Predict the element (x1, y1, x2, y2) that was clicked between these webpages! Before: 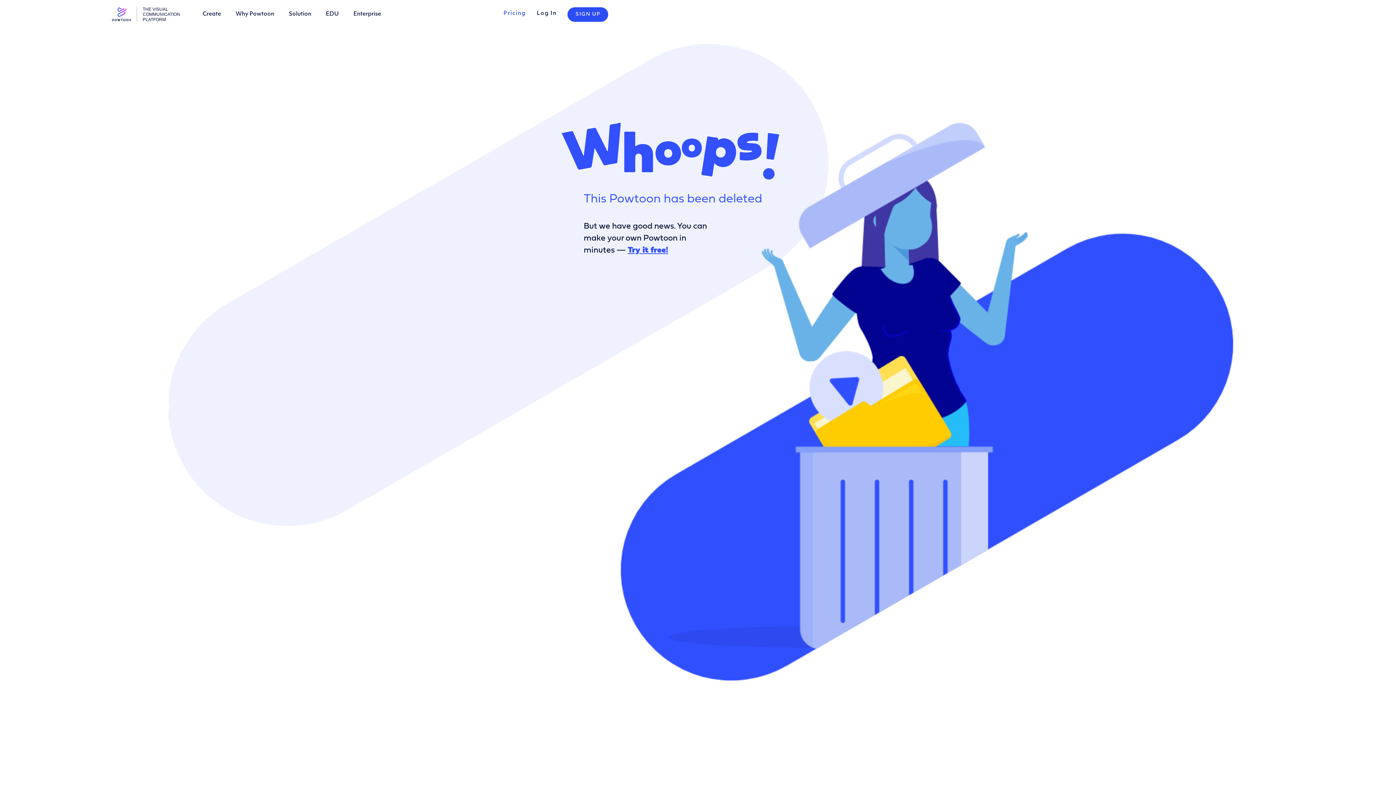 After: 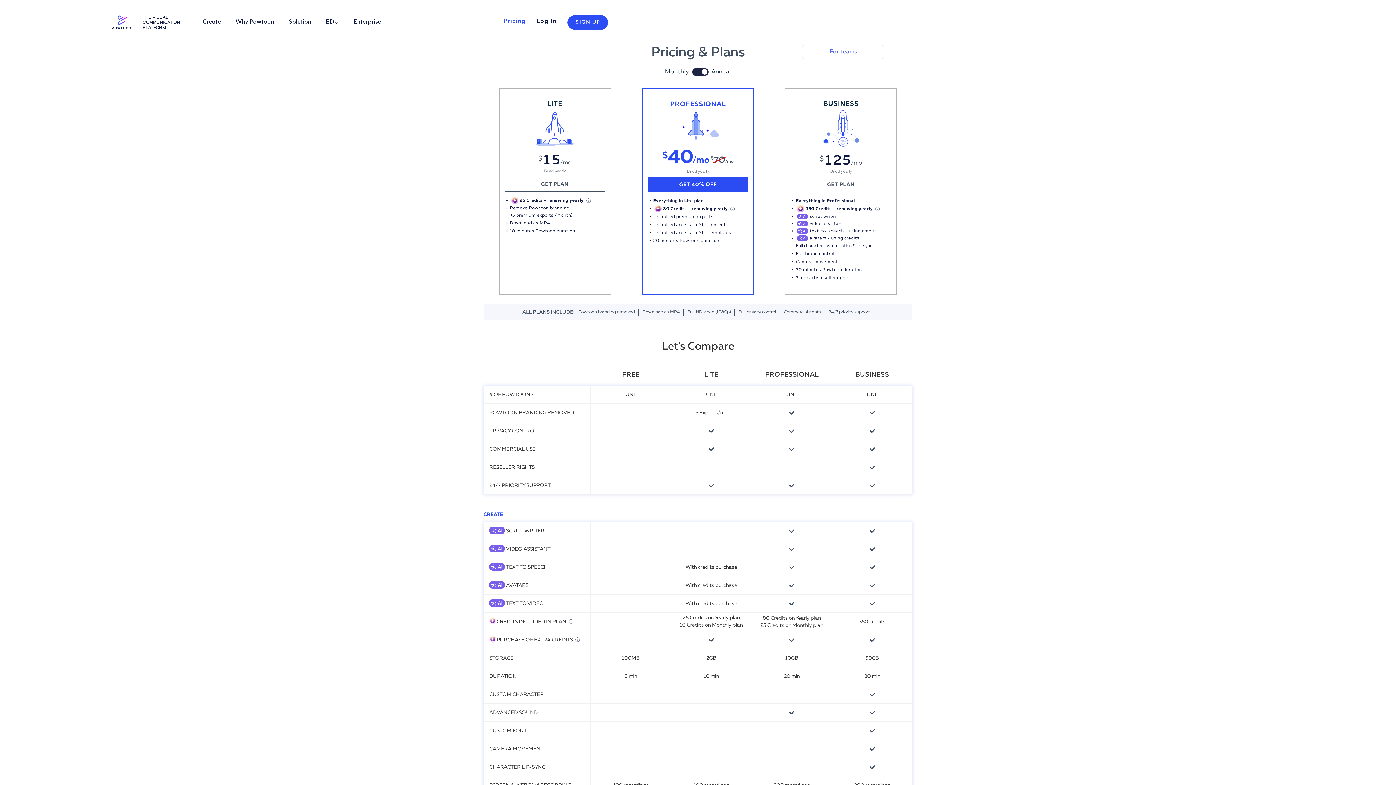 Action: label: Pricing bbox: (503, 0, 525, 27)